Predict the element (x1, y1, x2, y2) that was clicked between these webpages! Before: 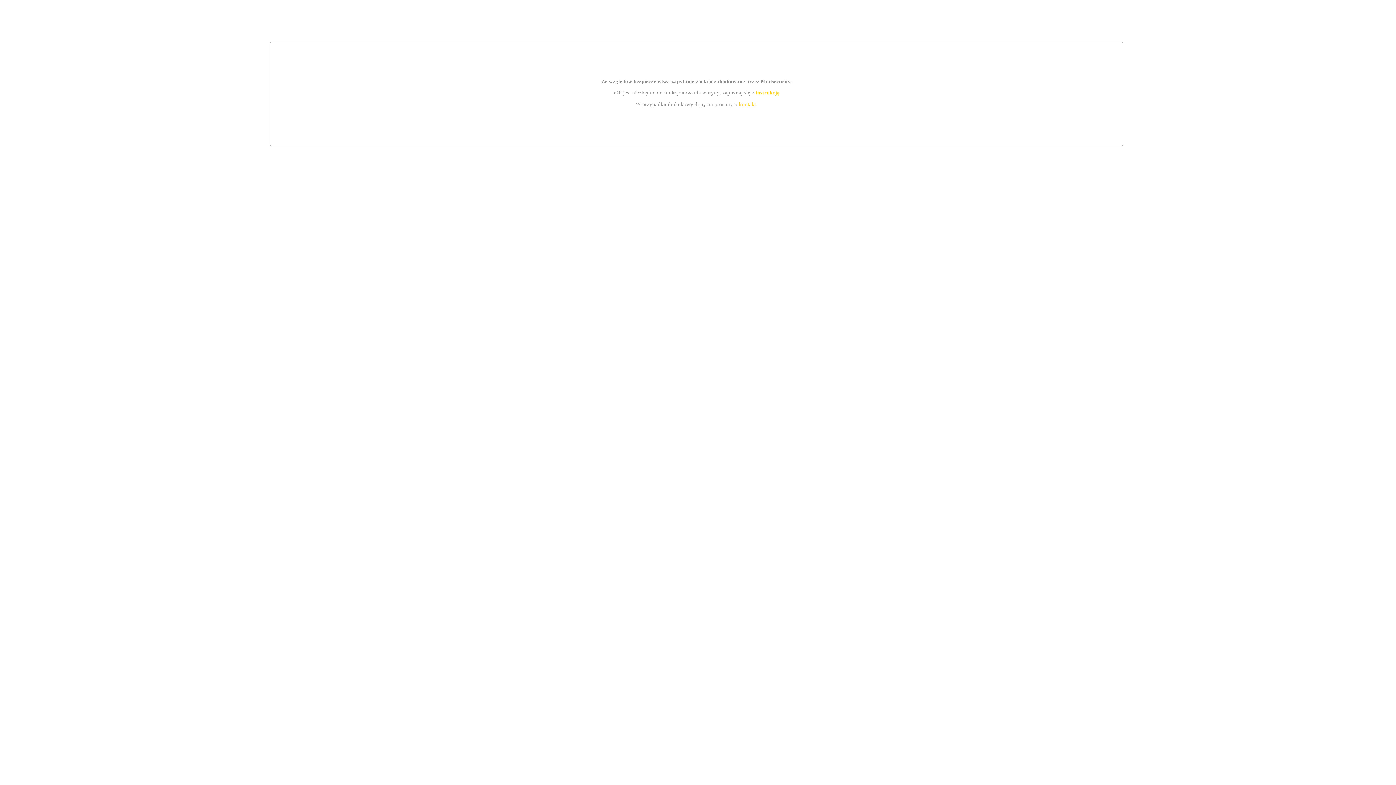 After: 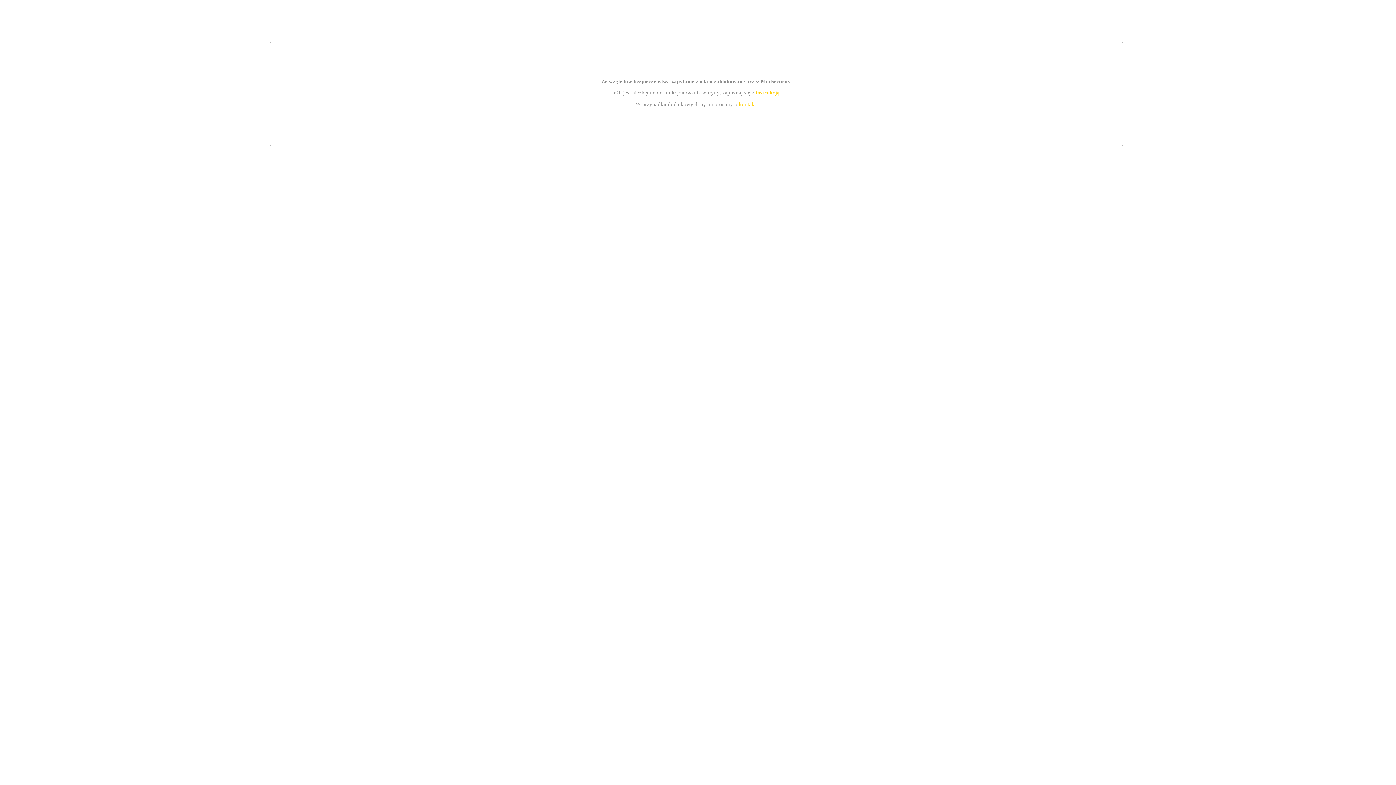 Action: label: kontakt bbox: (739, 101, 756, 107)